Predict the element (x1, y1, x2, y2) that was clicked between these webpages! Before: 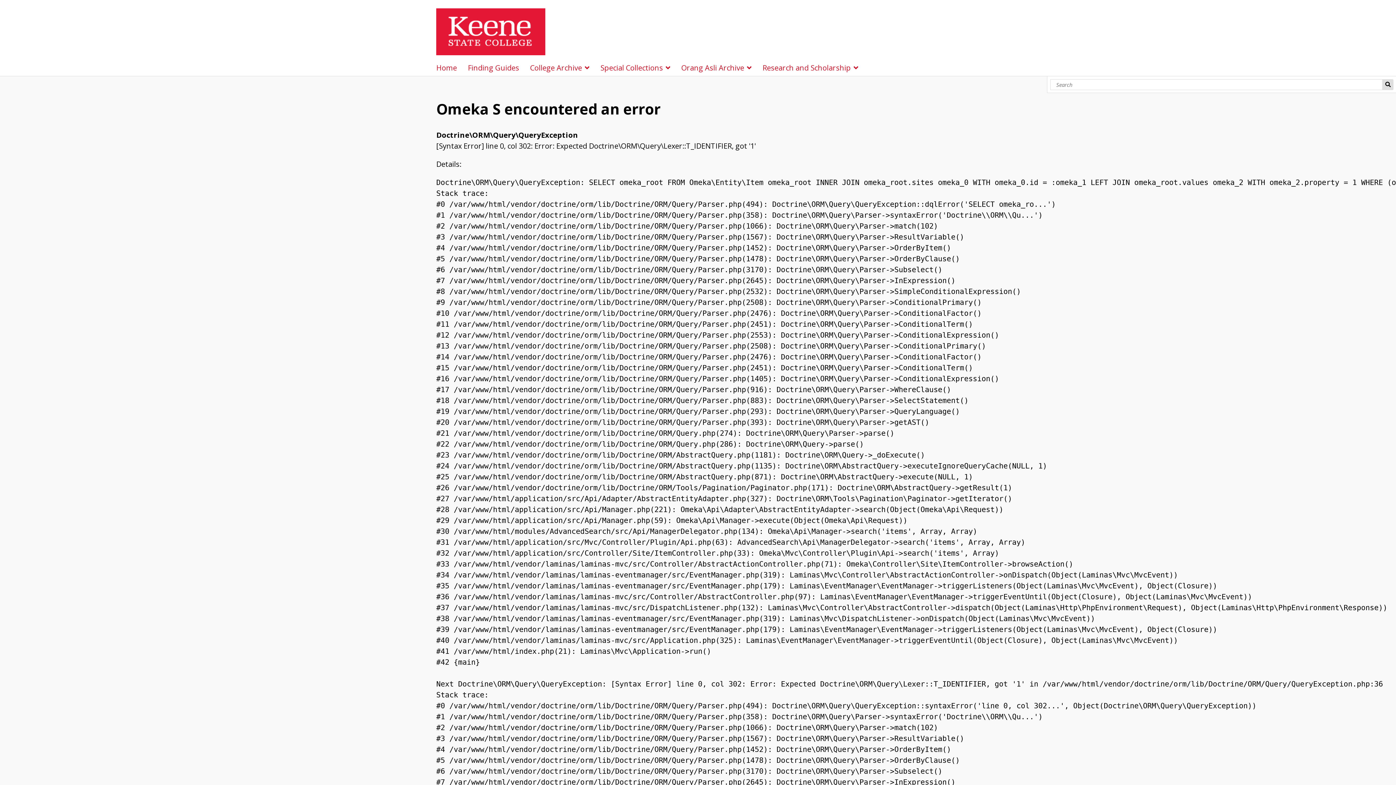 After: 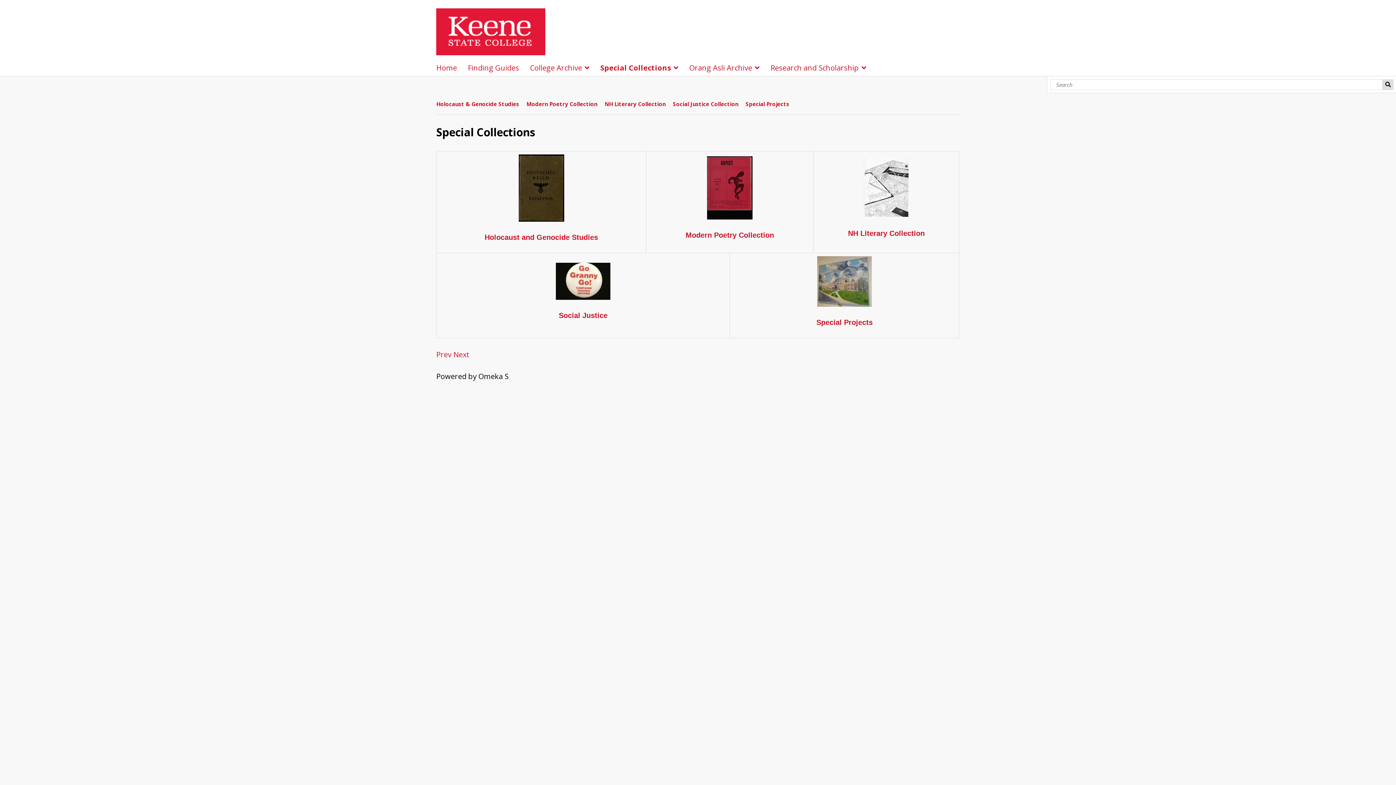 Action: label: Special Collections bbox: (600, 62, 676, 73)